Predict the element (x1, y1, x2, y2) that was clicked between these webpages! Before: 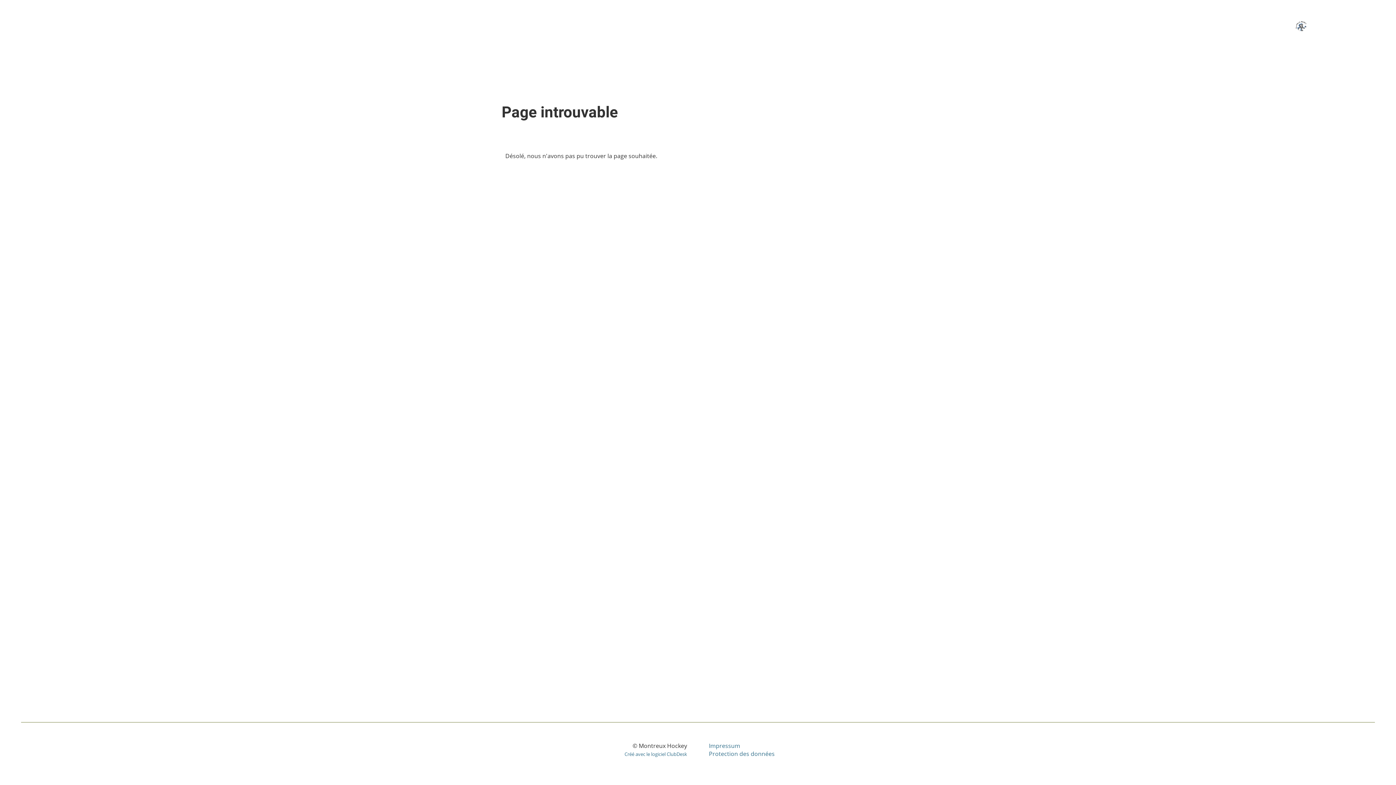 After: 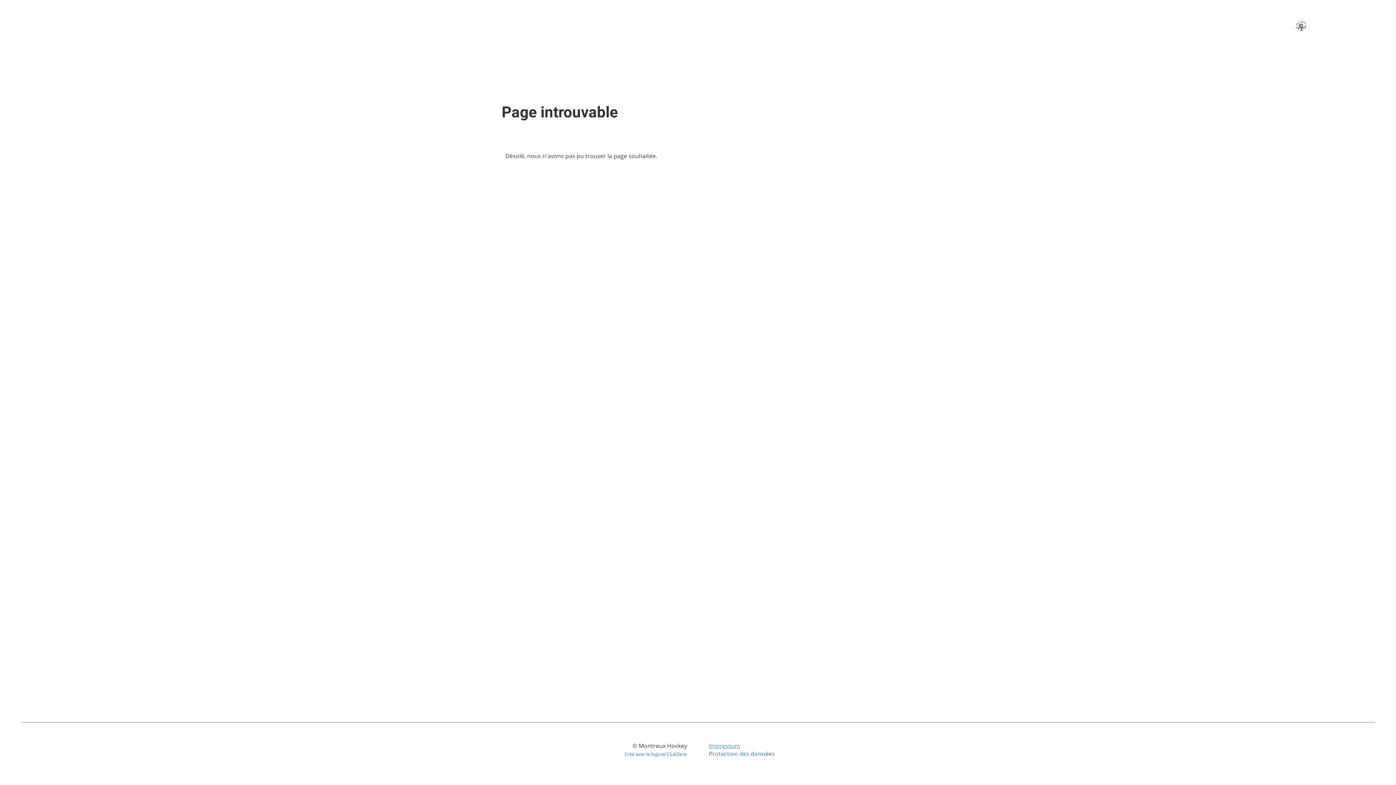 Action: label: Impressum bbox: (709, 742, 740, 750)